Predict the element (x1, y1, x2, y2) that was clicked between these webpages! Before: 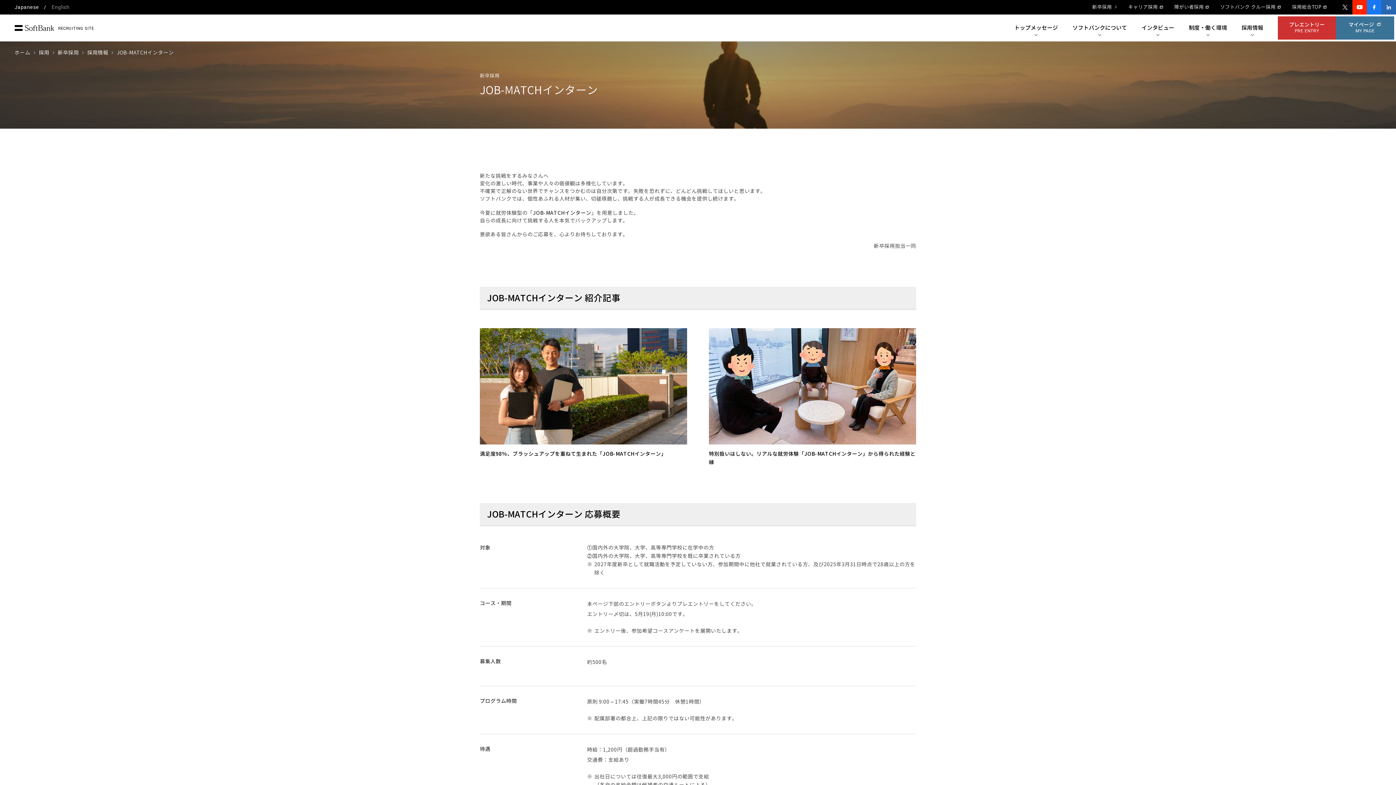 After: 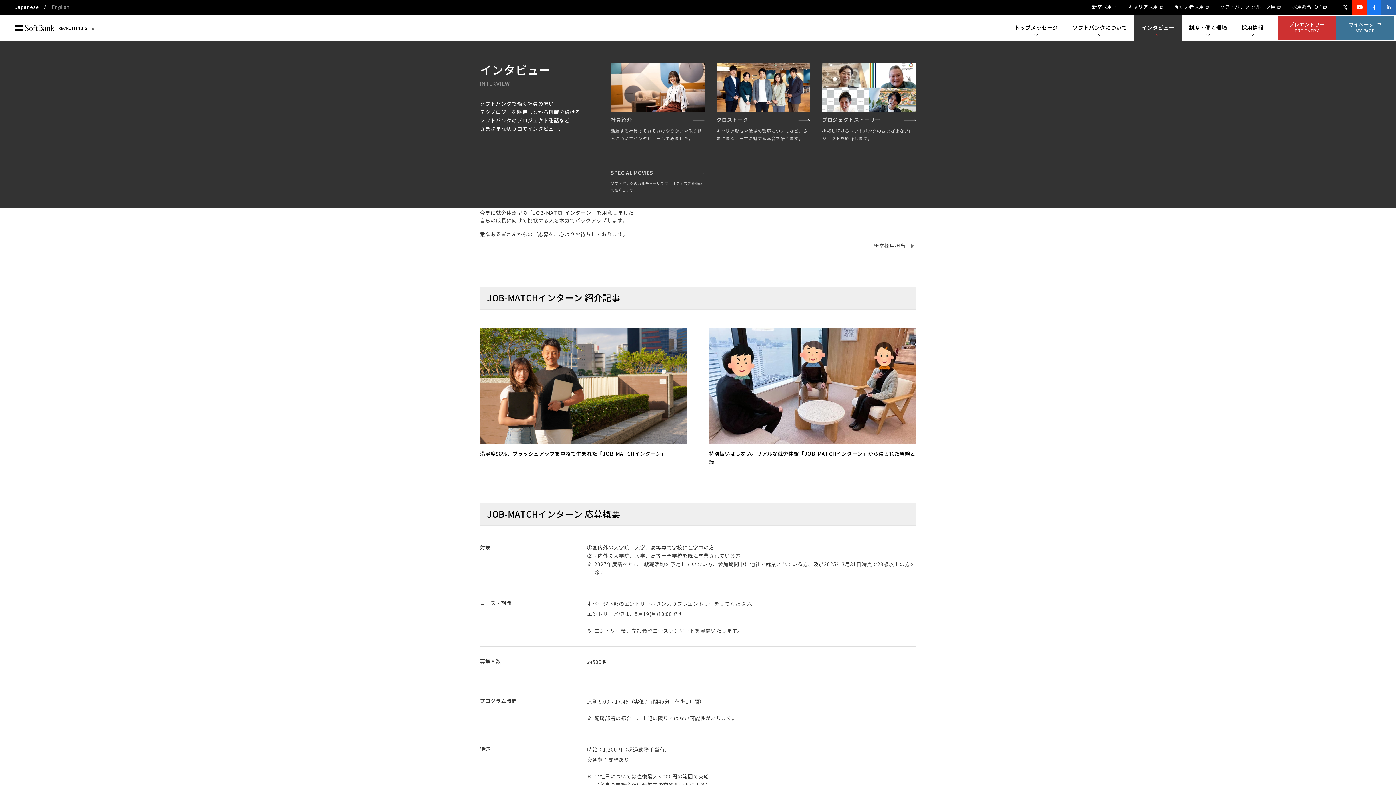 Action: bbox: (1134, 14, 1181, 41) label: インタビュー